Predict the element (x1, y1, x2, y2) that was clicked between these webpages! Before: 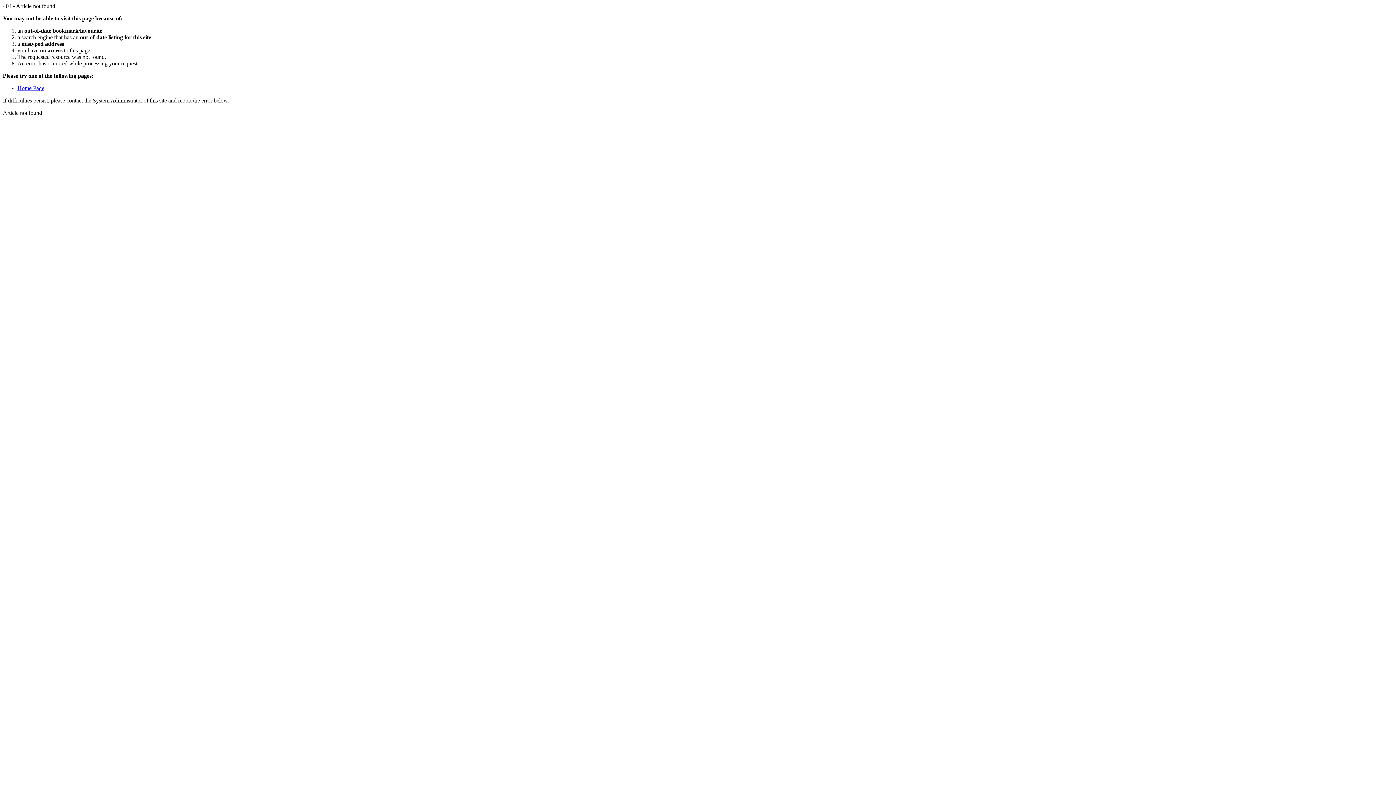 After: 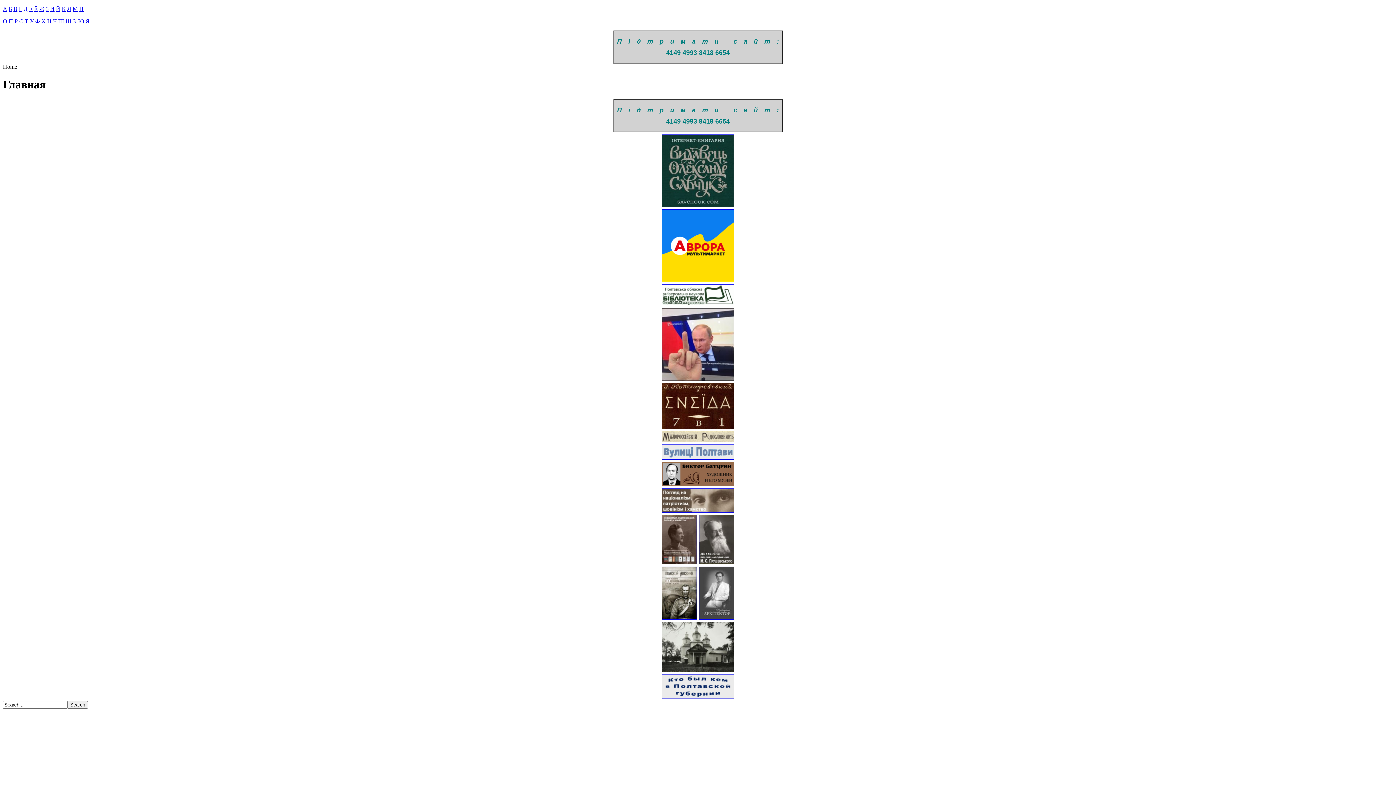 Action: label: Home Page bbox: (17, 85, 44, 91)